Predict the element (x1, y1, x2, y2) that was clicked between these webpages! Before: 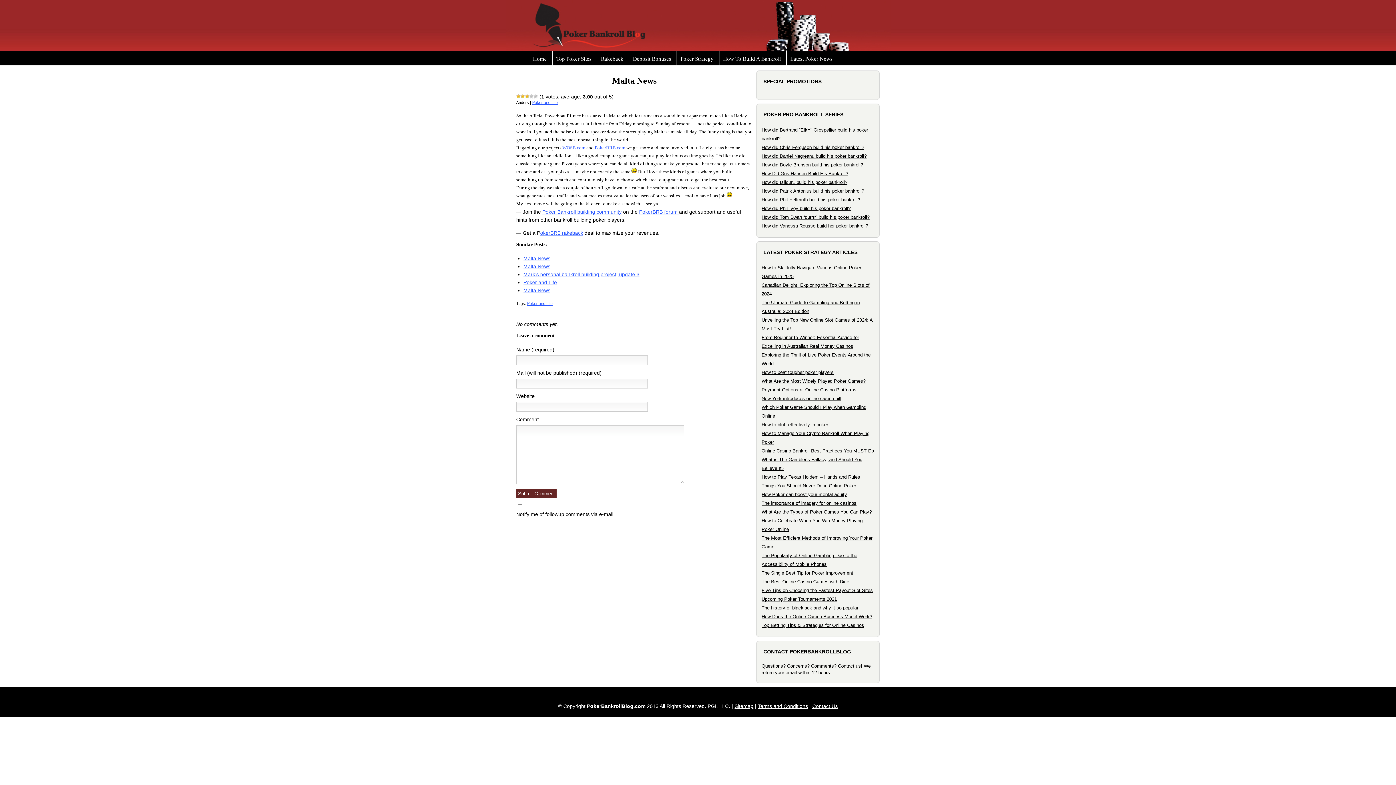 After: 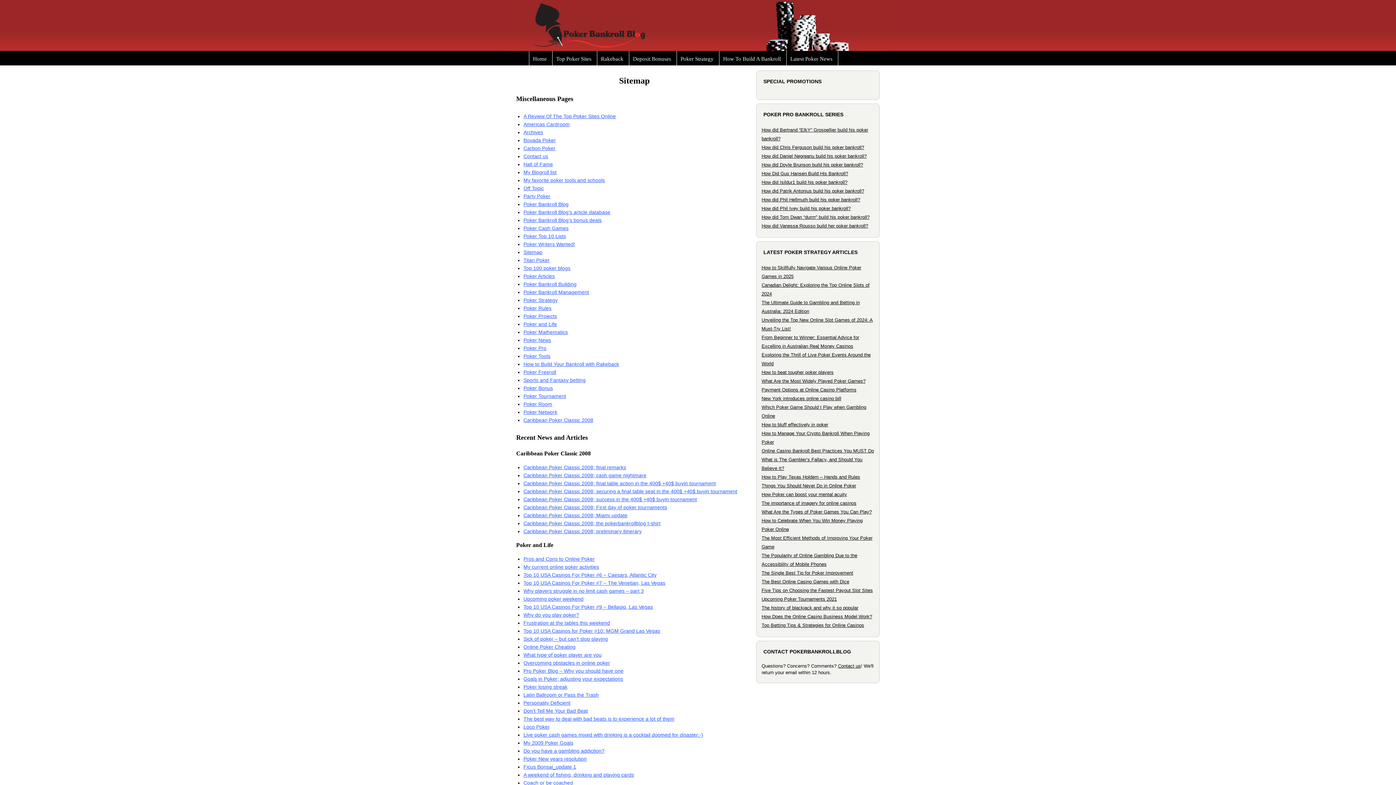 Action: label: Sitemap bbox: (734, 703, 753, 709)